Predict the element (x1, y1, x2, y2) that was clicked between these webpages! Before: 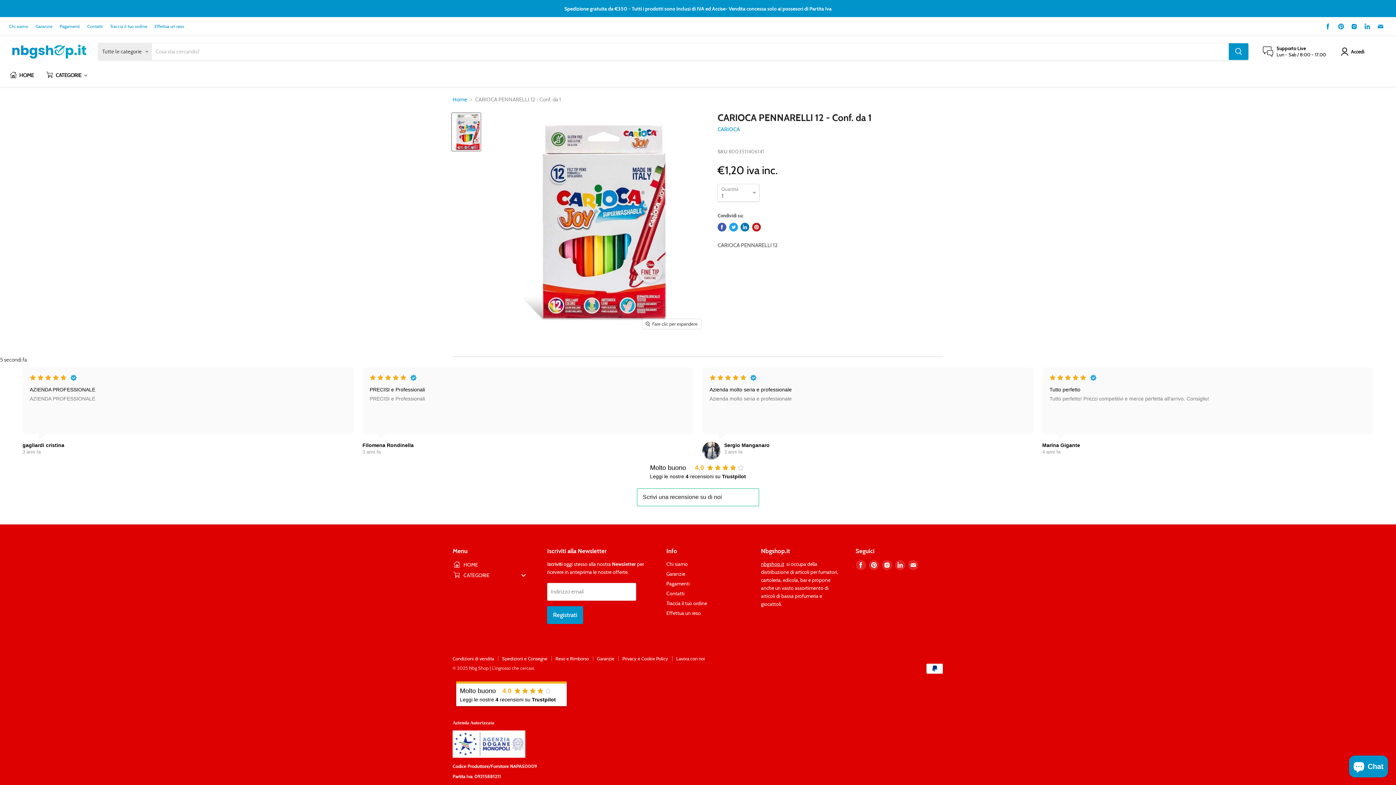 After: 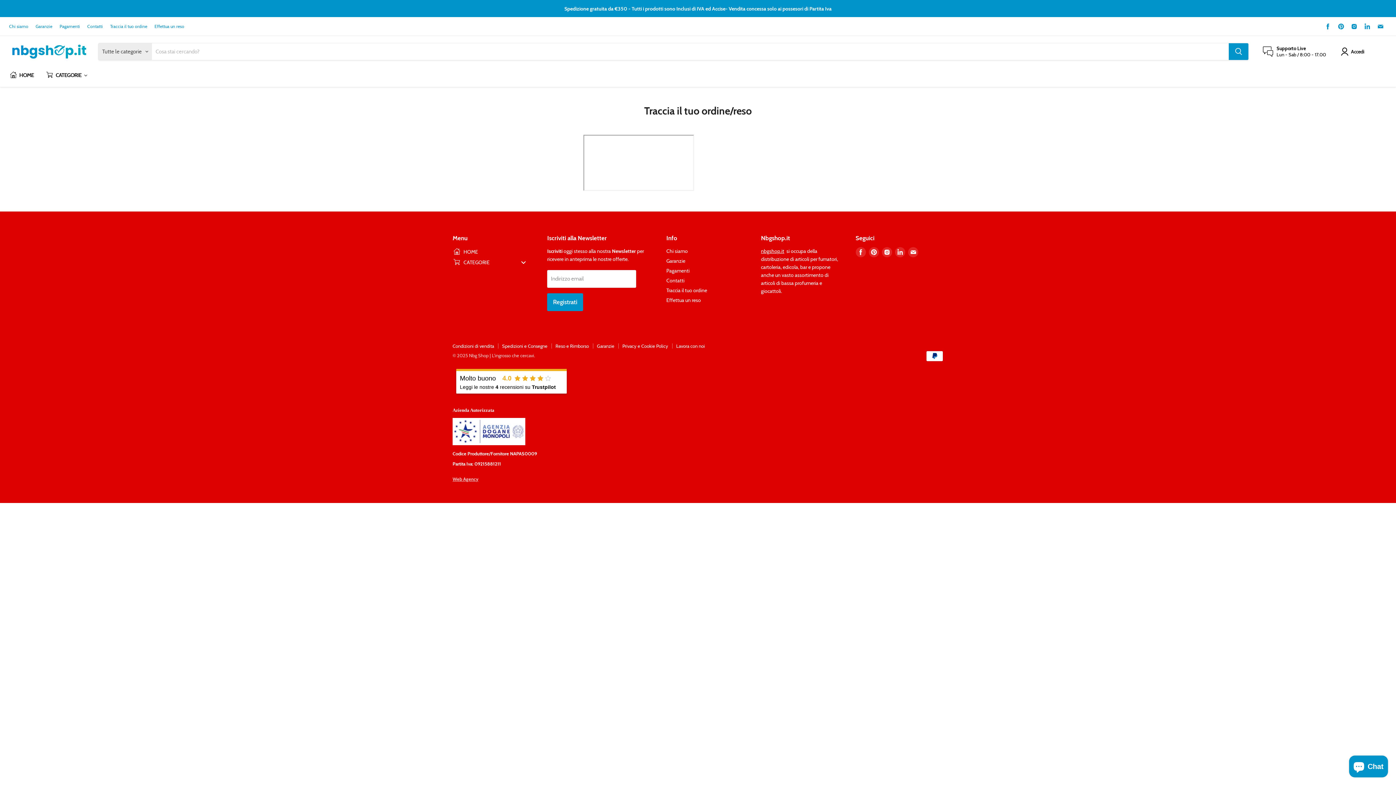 Action: bbox: (110, 23, 147, 28) label: Traccia il tuo ordine